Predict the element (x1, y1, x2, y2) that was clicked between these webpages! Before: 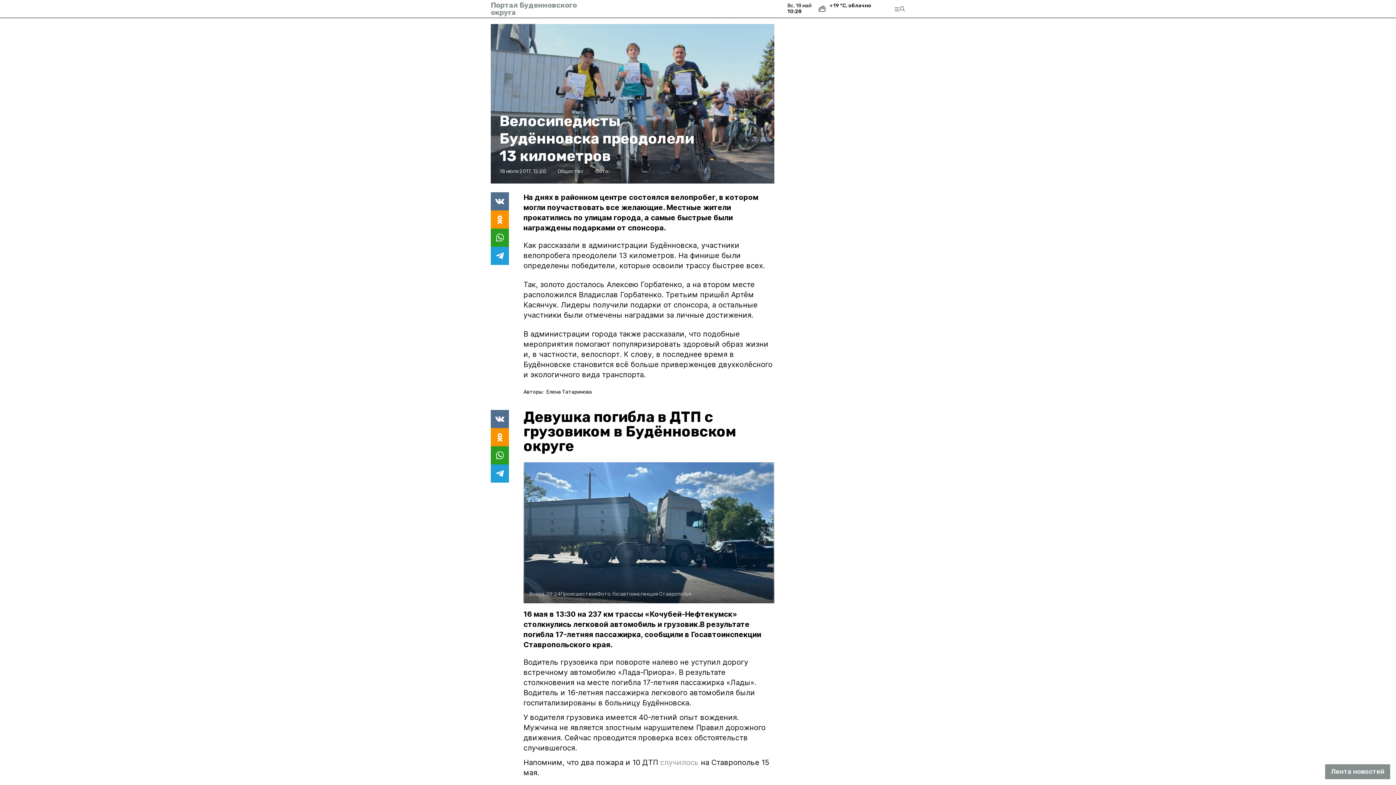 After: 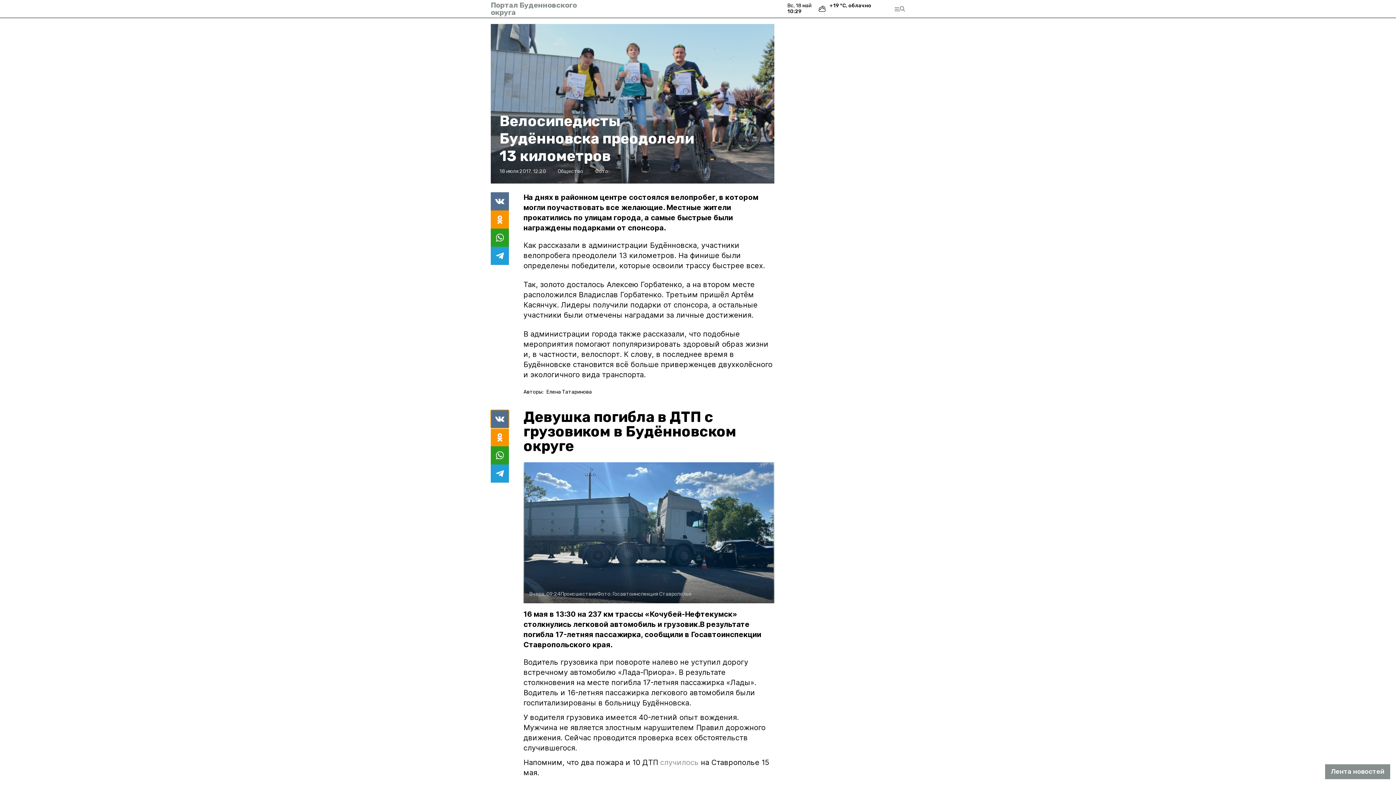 Action: bbox: (490, 410, 509, 428)